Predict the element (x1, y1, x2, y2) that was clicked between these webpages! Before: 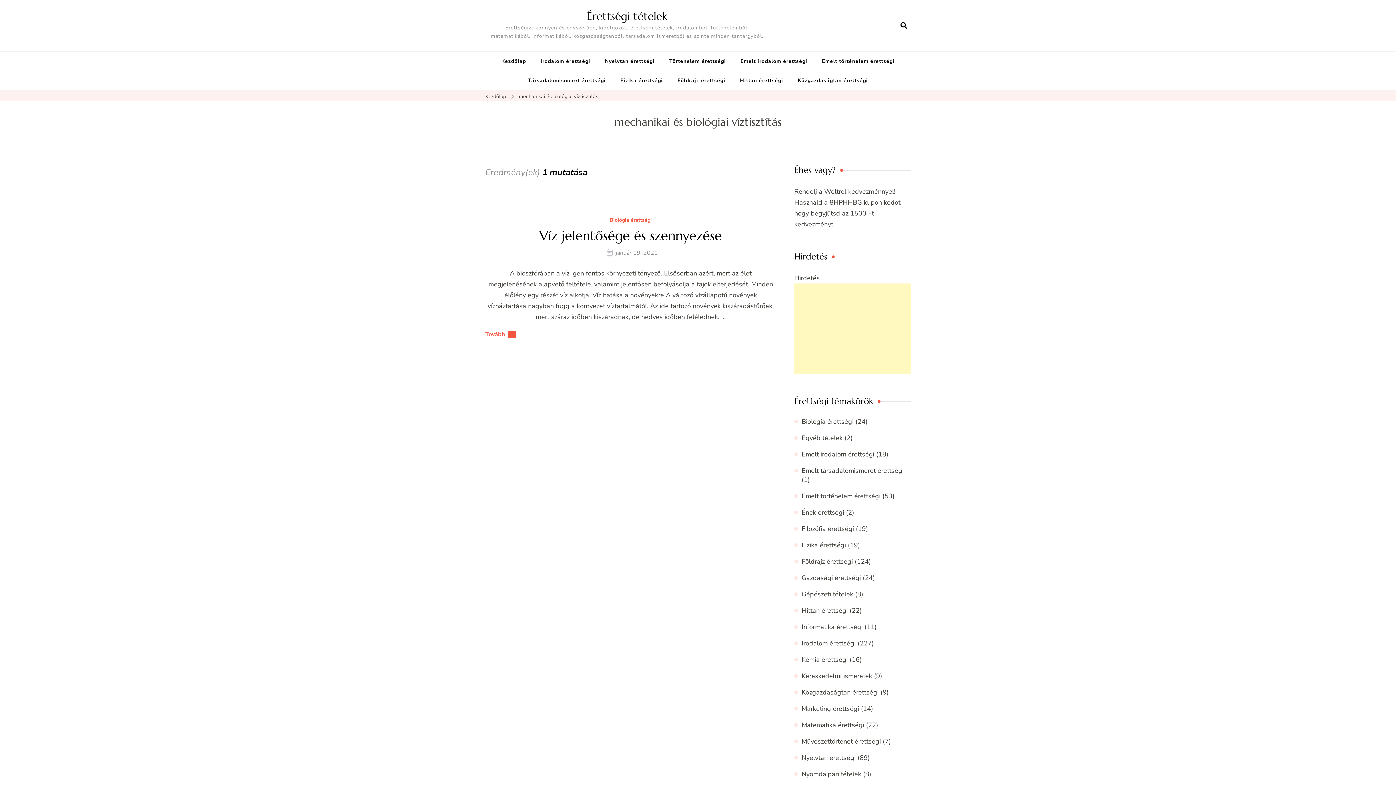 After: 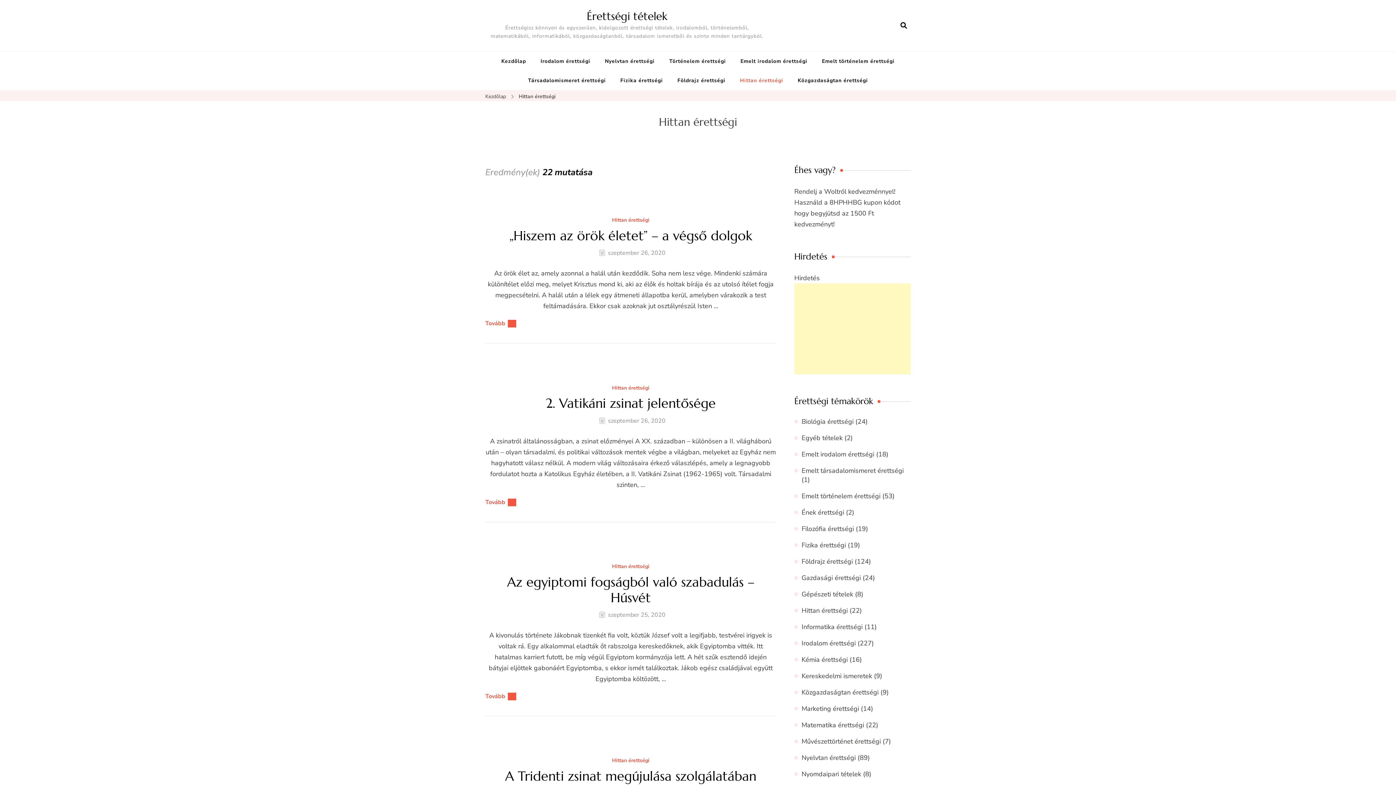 Action: label: Hittan érettségi bbox: (732, 70, 790, 90)